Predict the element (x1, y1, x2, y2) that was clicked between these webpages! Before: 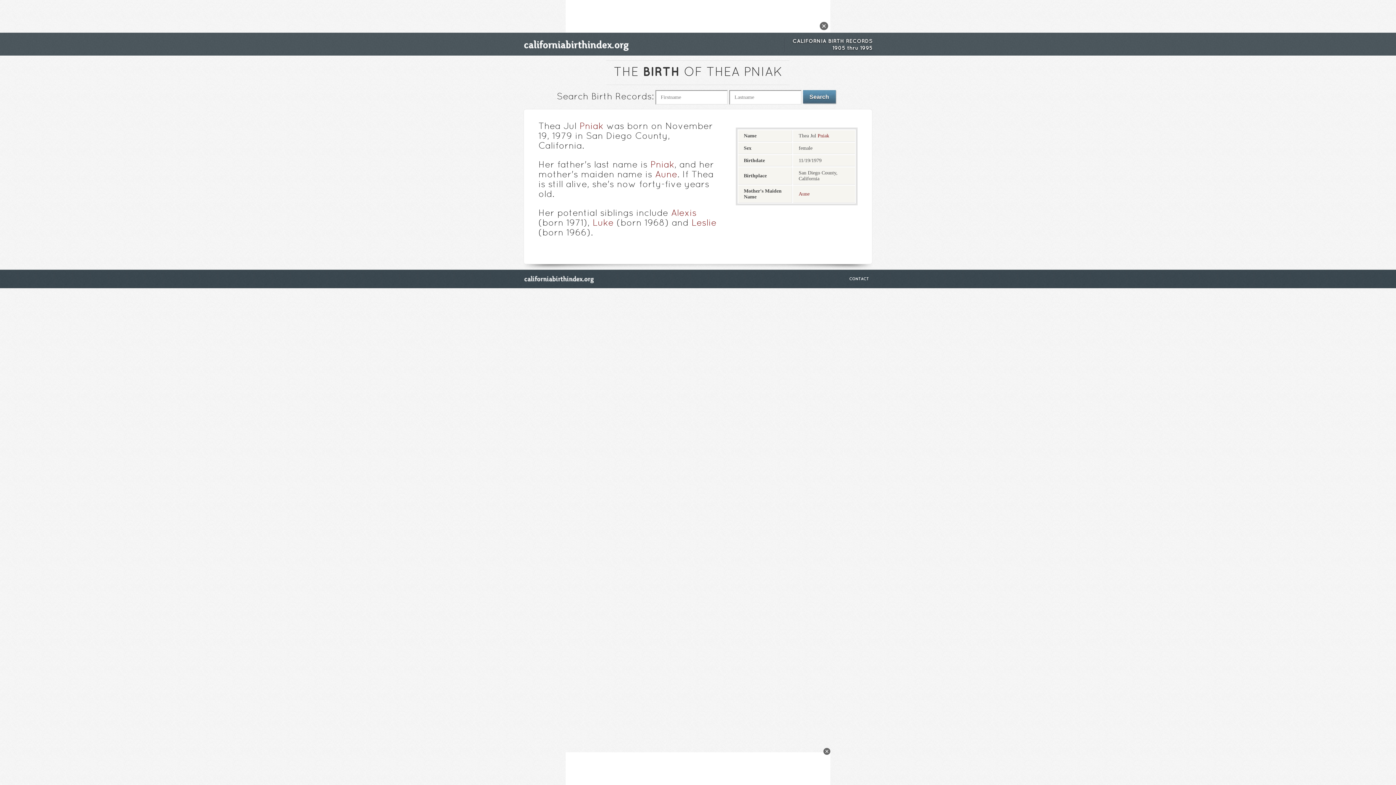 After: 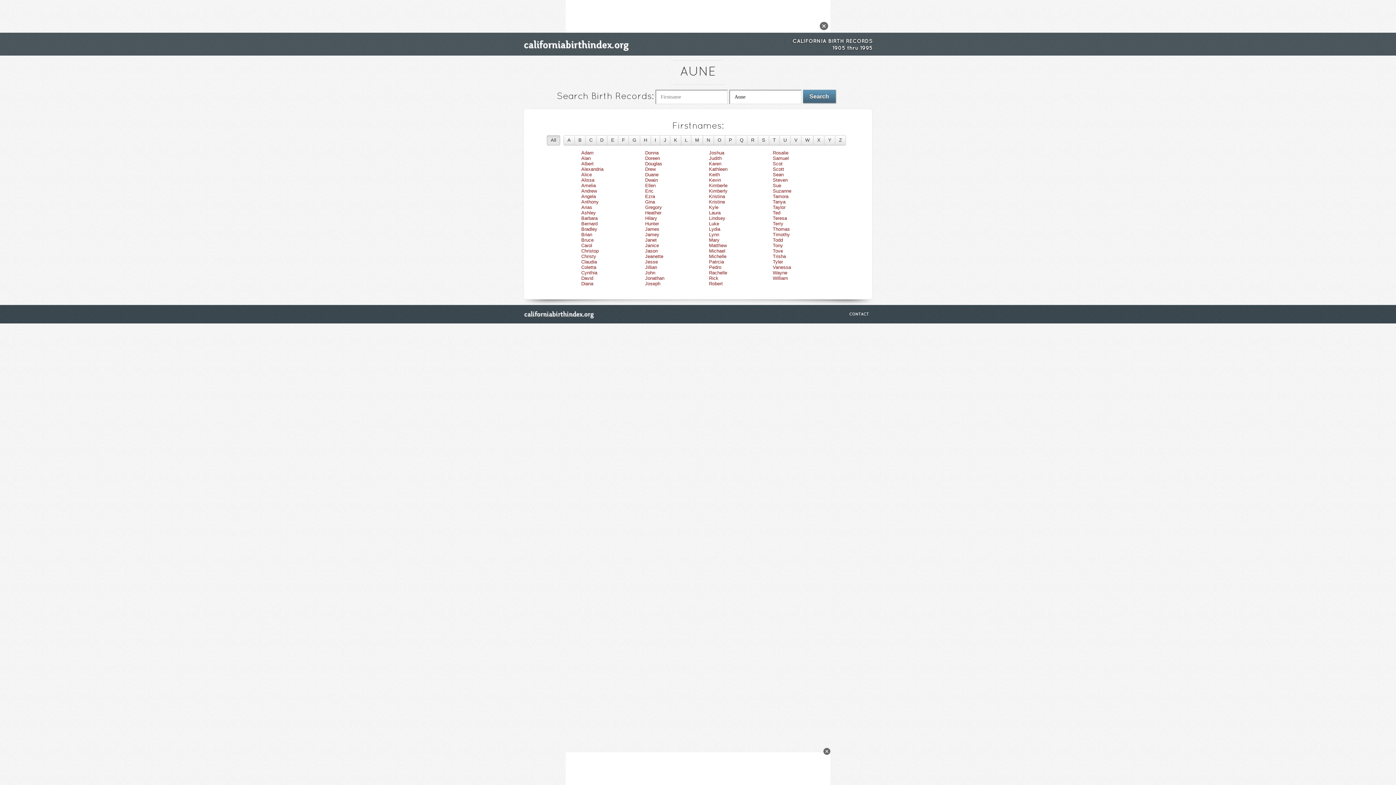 Action: bbox: (798, 191, 809, 196) label: Aune